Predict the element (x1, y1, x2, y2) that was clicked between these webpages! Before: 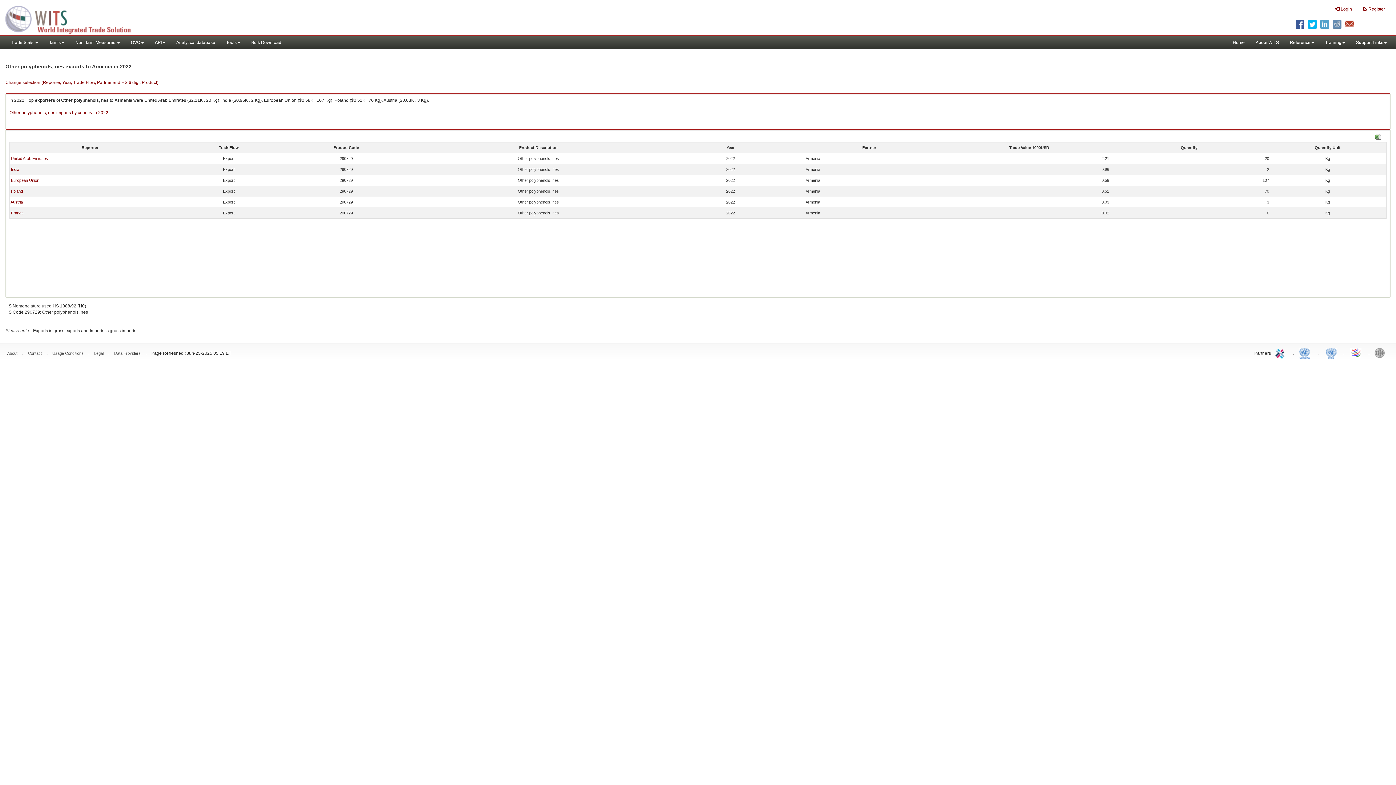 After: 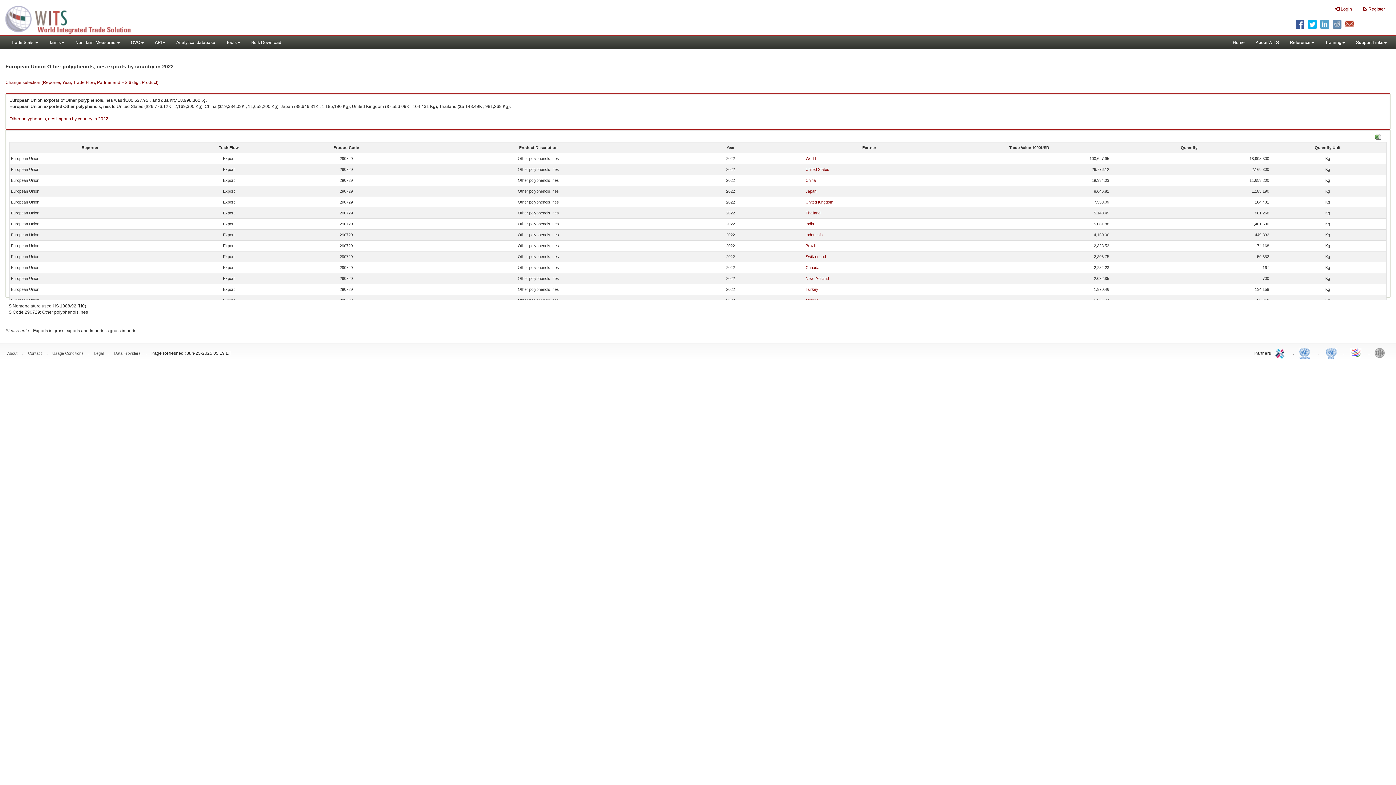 Action: label: European Union bbox: (10, 178, 39, 182)